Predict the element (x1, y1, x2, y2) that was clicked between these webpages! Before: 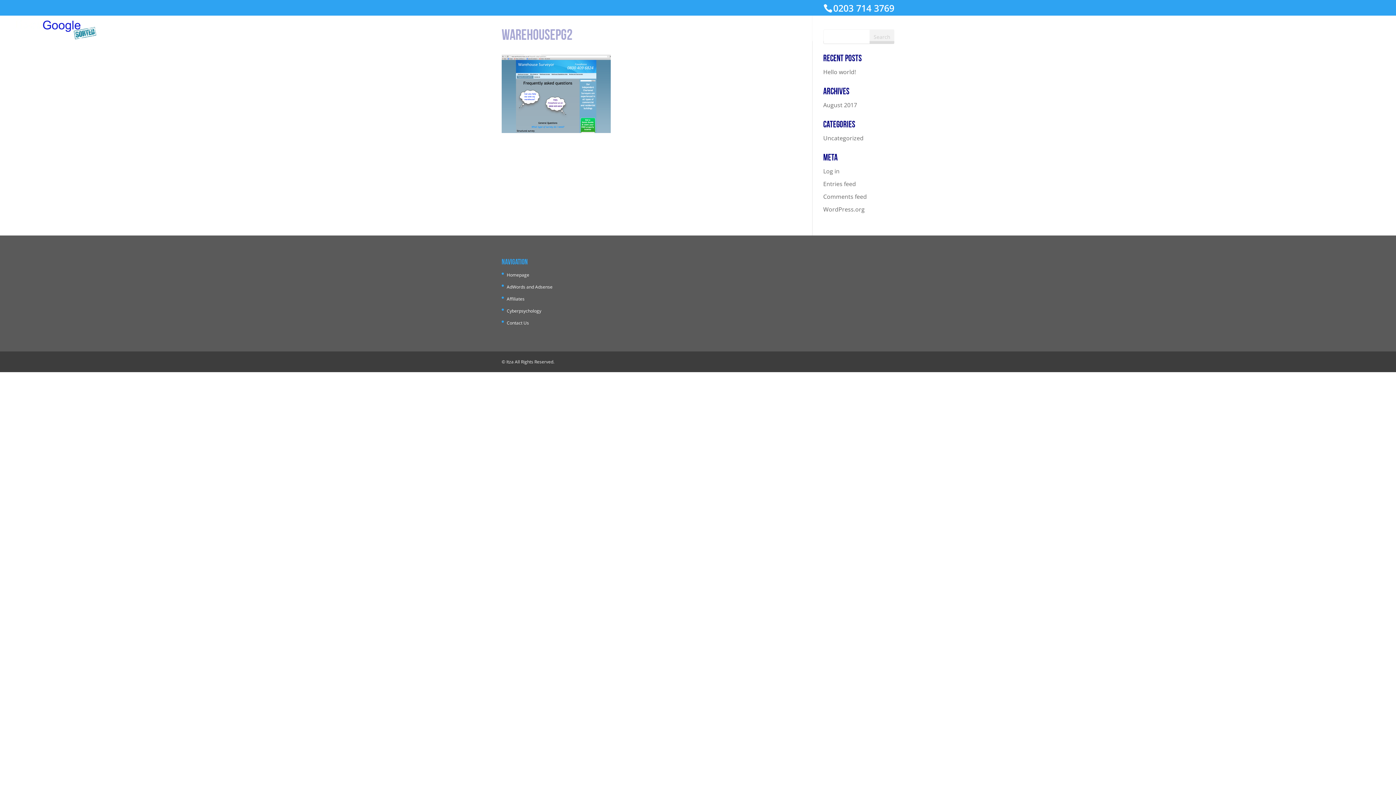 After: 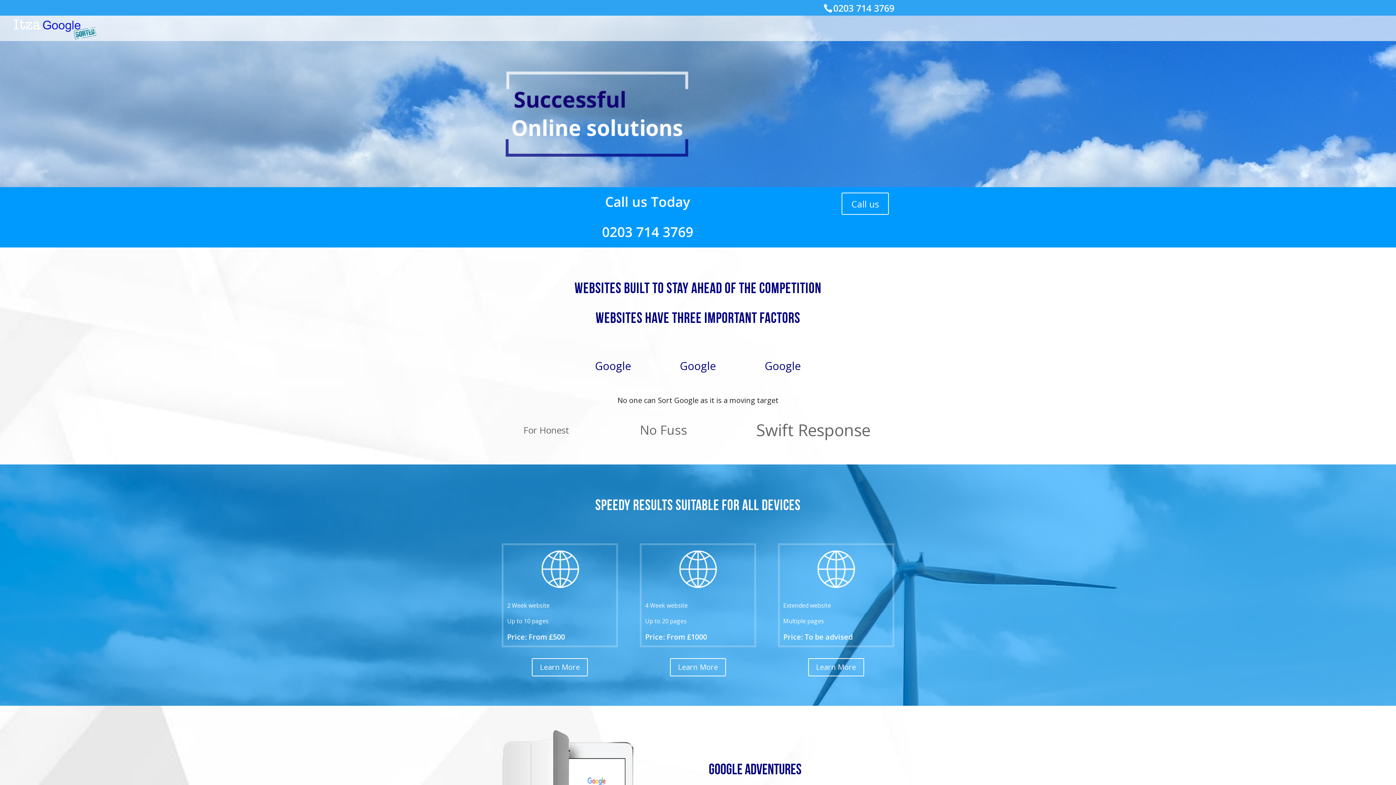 Action: bbox: (506, 271, 529, 278) label: Homepage